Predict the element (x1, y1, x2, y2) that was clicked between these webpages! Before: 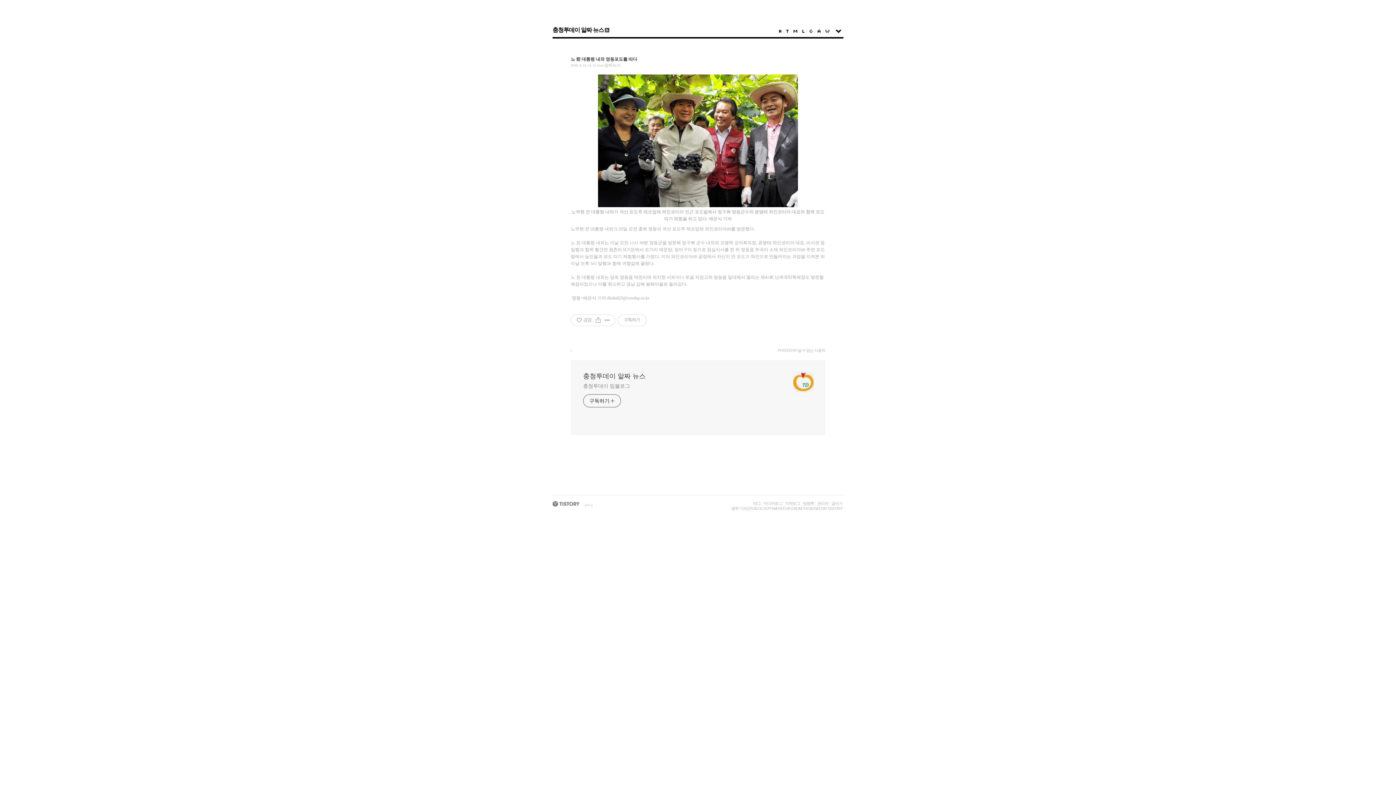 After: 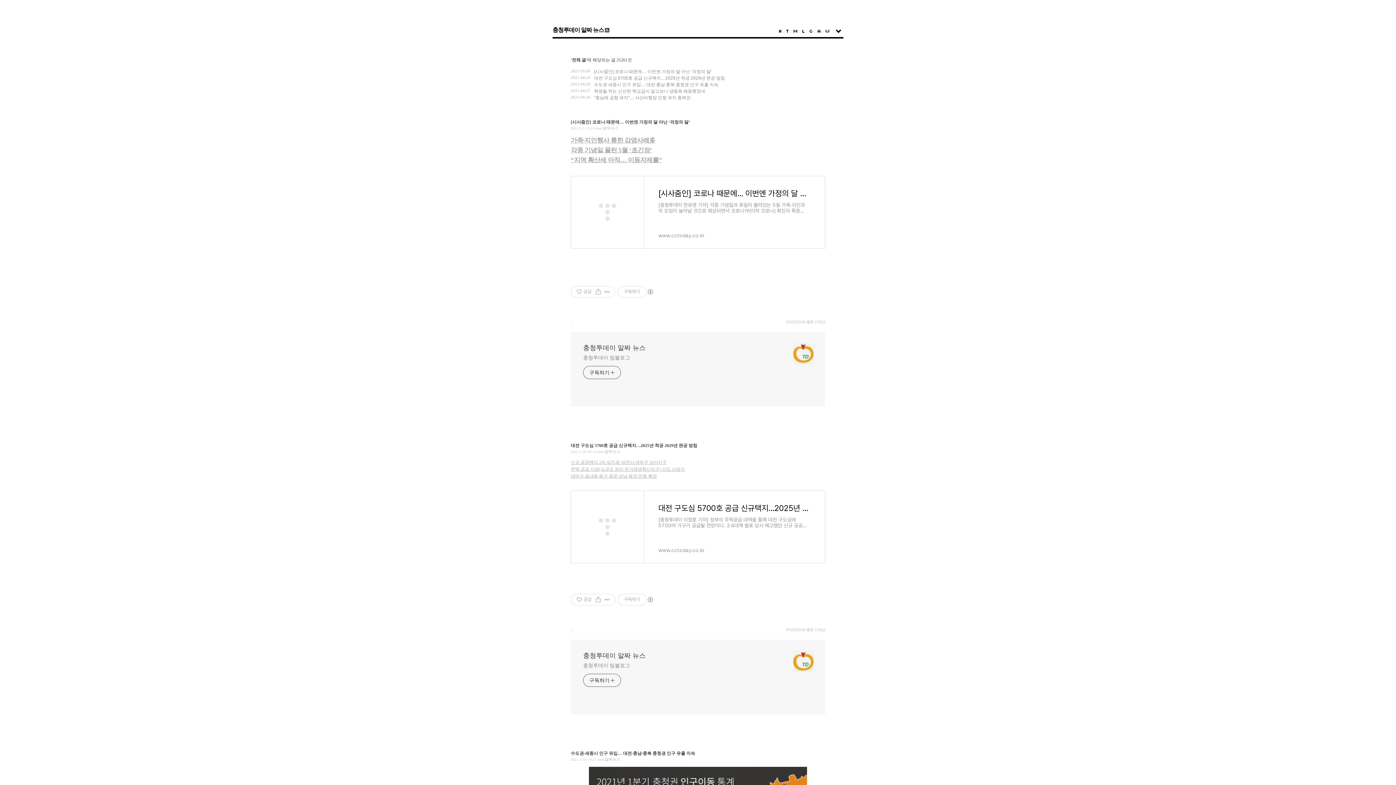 Action: label: MediaLog bbox: (793, 29, 797, 33)